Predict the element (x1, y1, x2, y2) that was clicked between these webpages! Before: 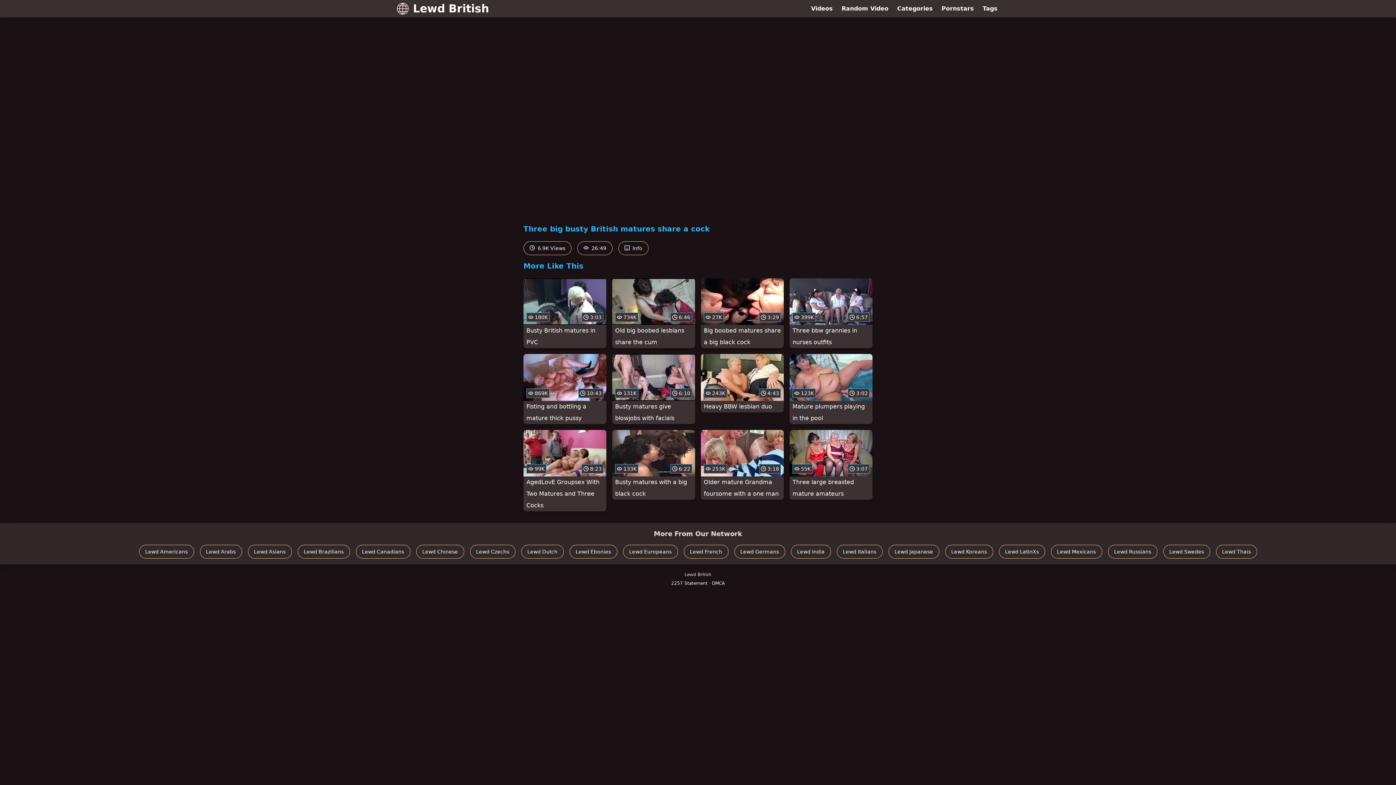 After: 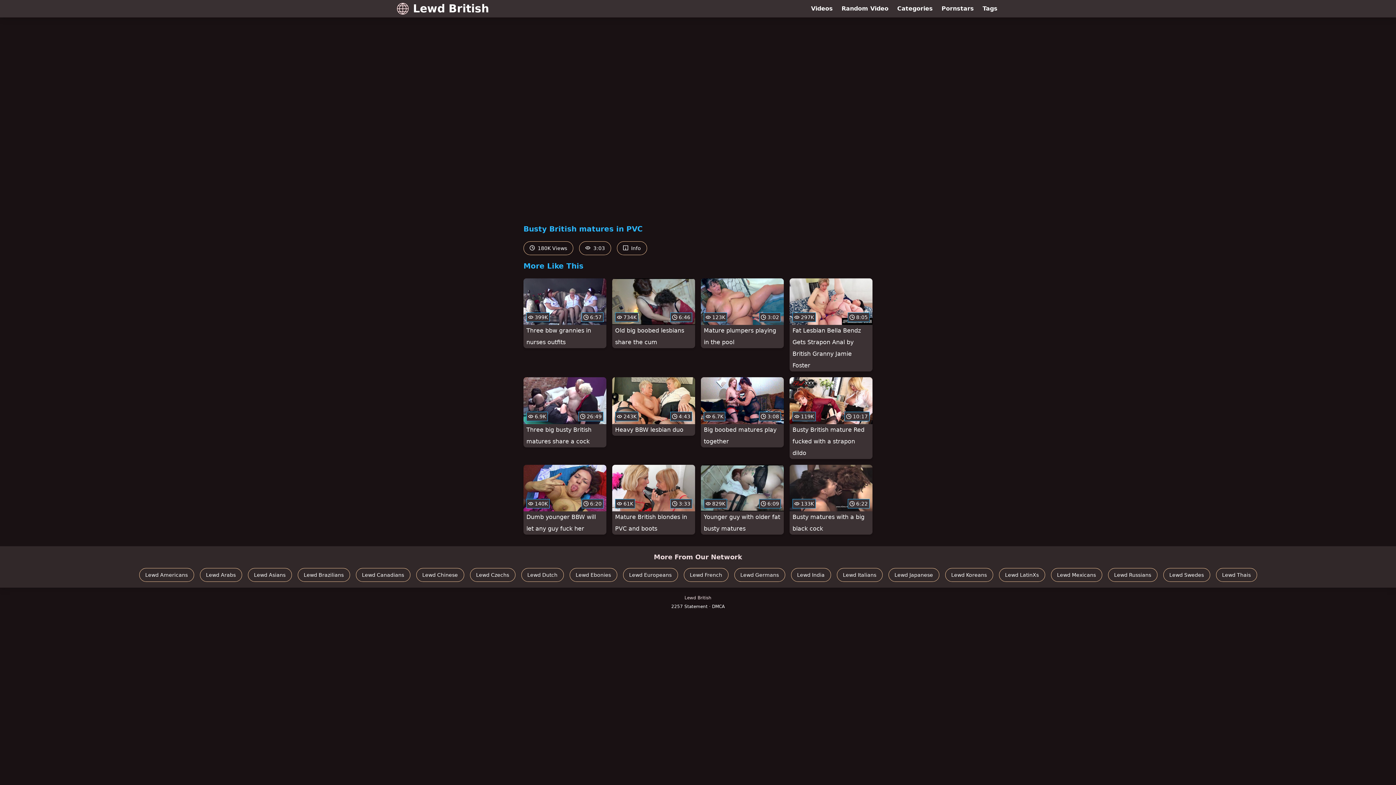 Action: bbox: (523, 278, 606, 348) label:  180K
 3:03
Busty British matures in PVC